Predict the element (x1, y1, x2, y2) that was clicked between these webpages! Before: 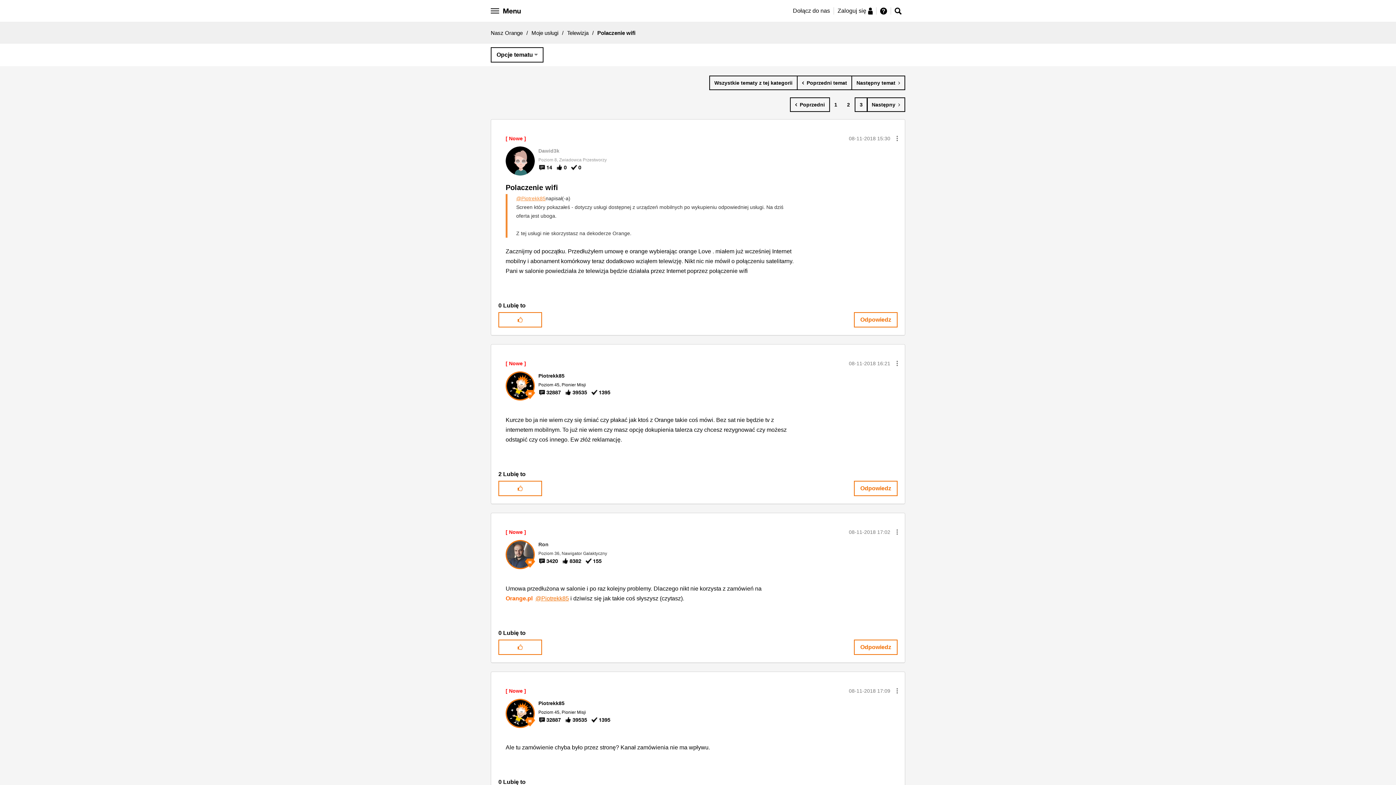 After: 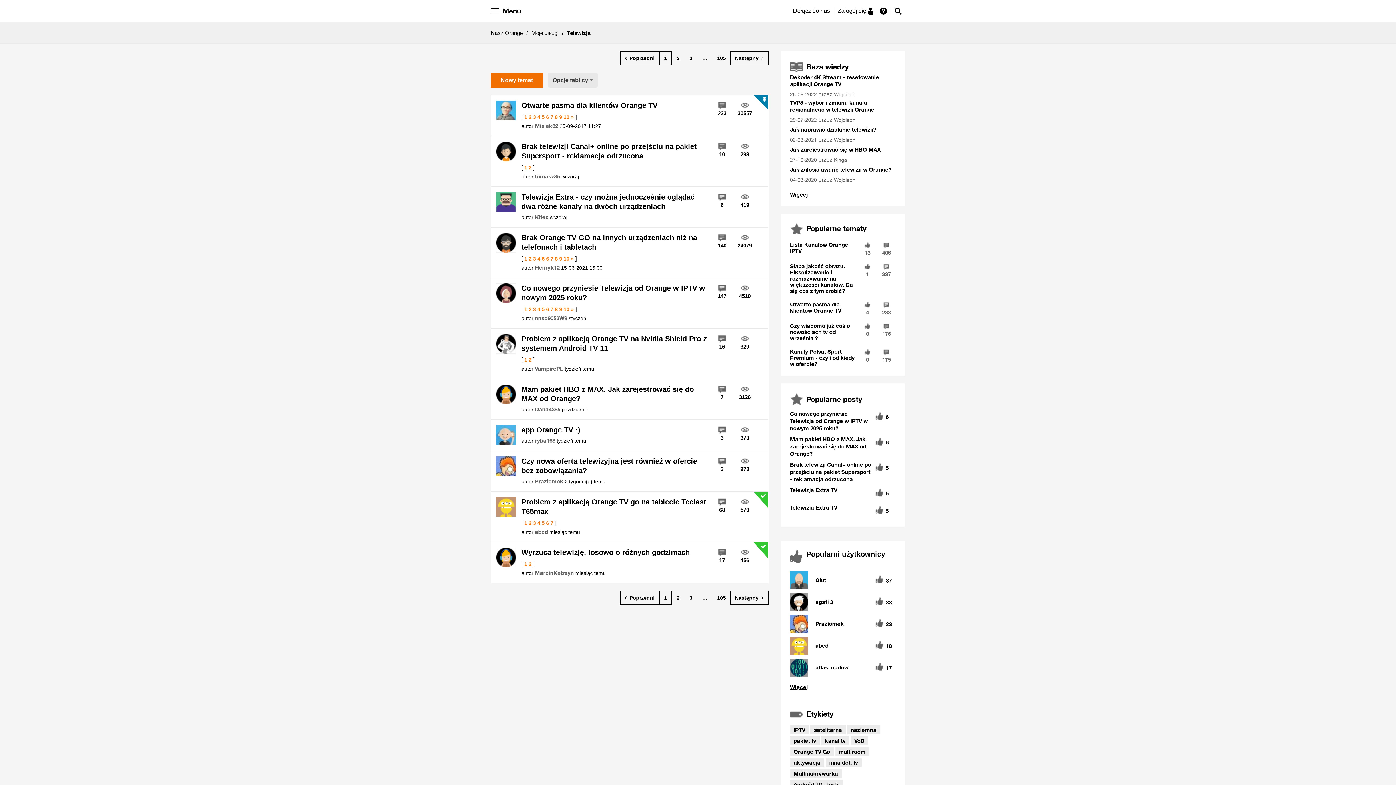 Action: bbox: (567, 29, 588, 36) label: Telewizja